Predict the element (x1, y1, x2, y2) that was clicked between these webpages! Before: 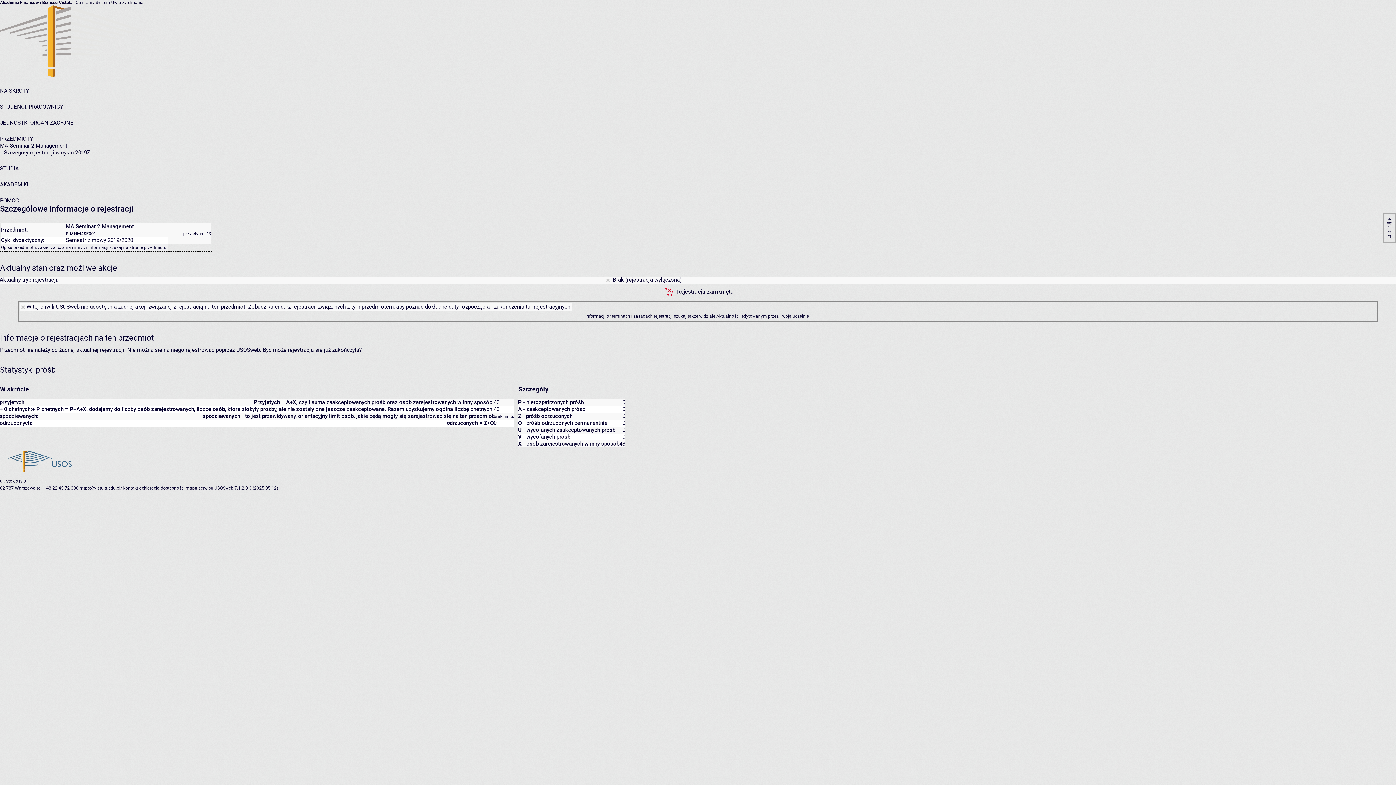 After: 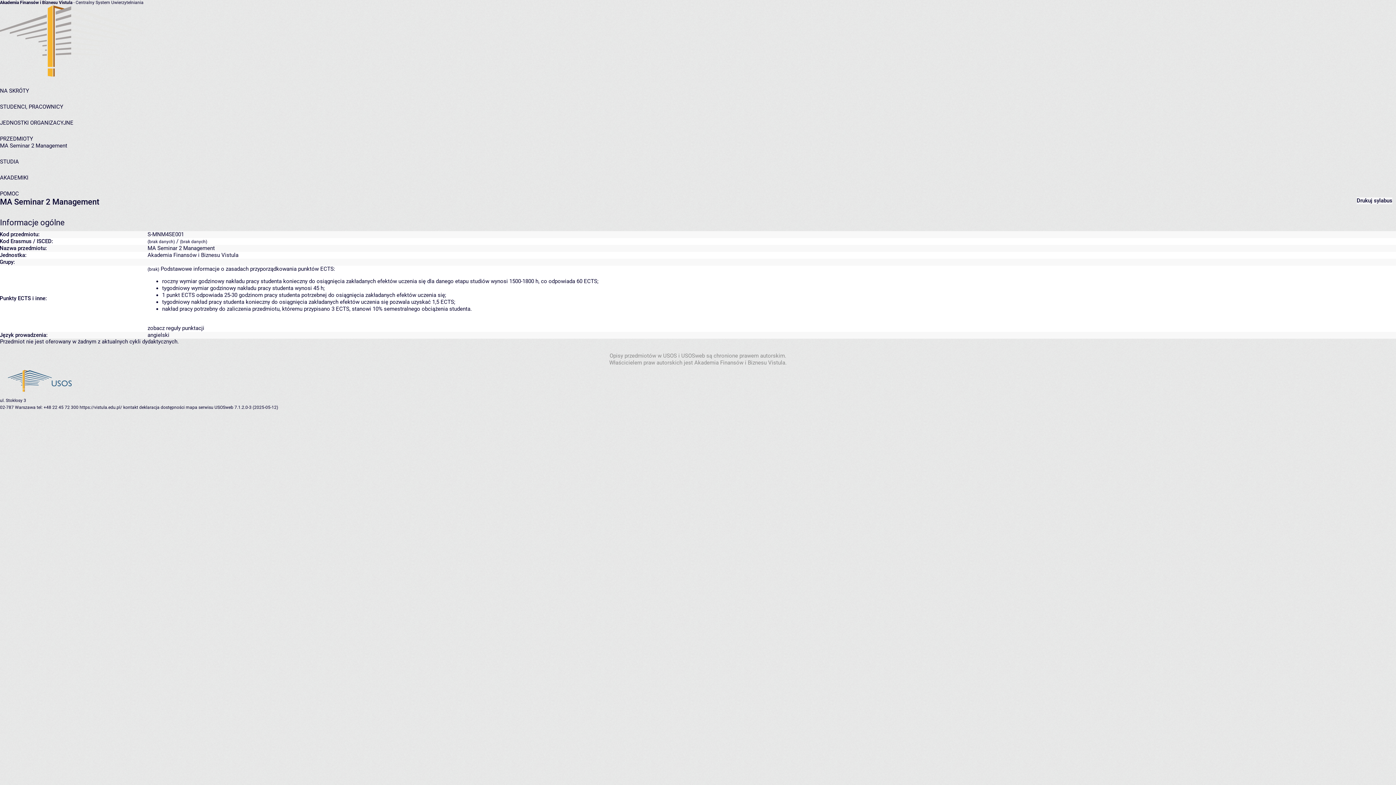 Action: label: stronie przedmiotu bbox: (129, 245, 166, 250)